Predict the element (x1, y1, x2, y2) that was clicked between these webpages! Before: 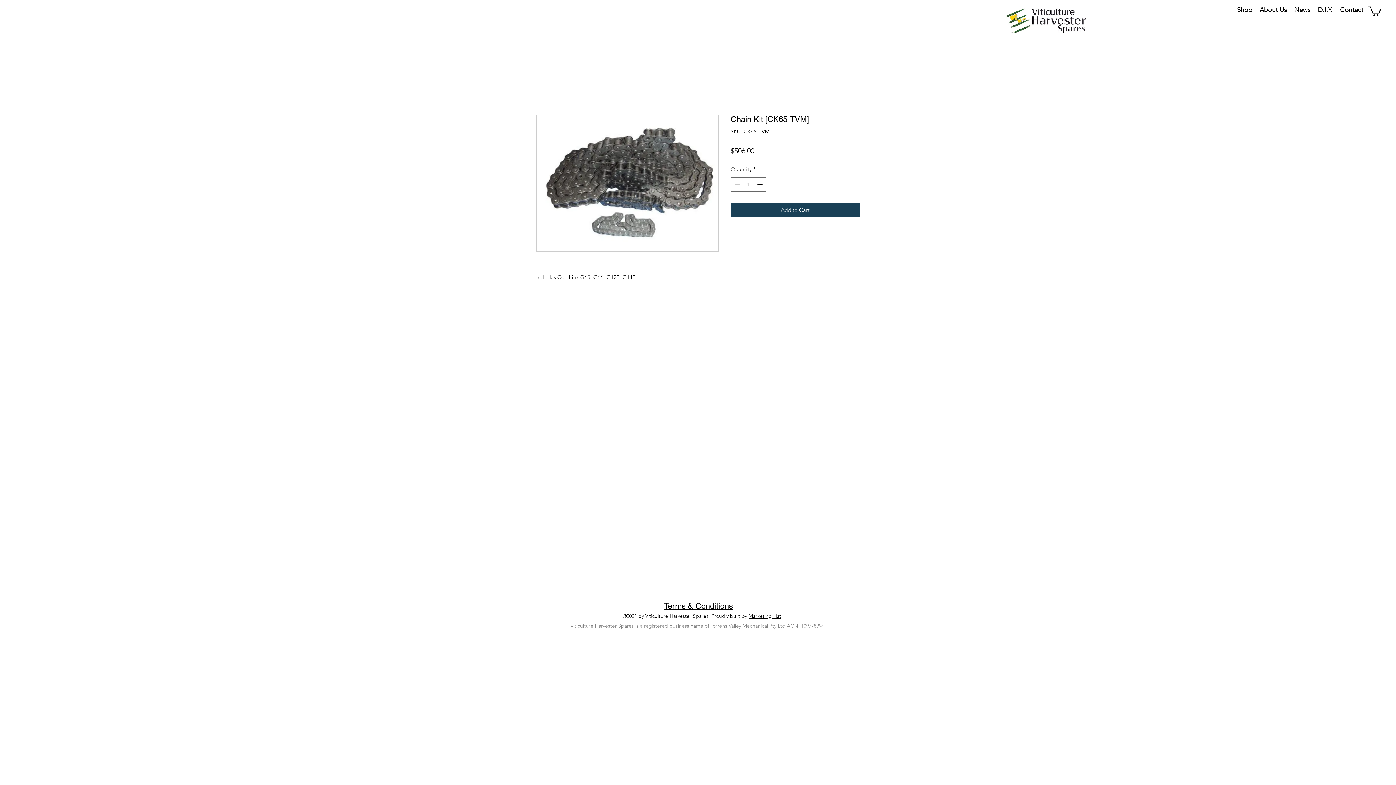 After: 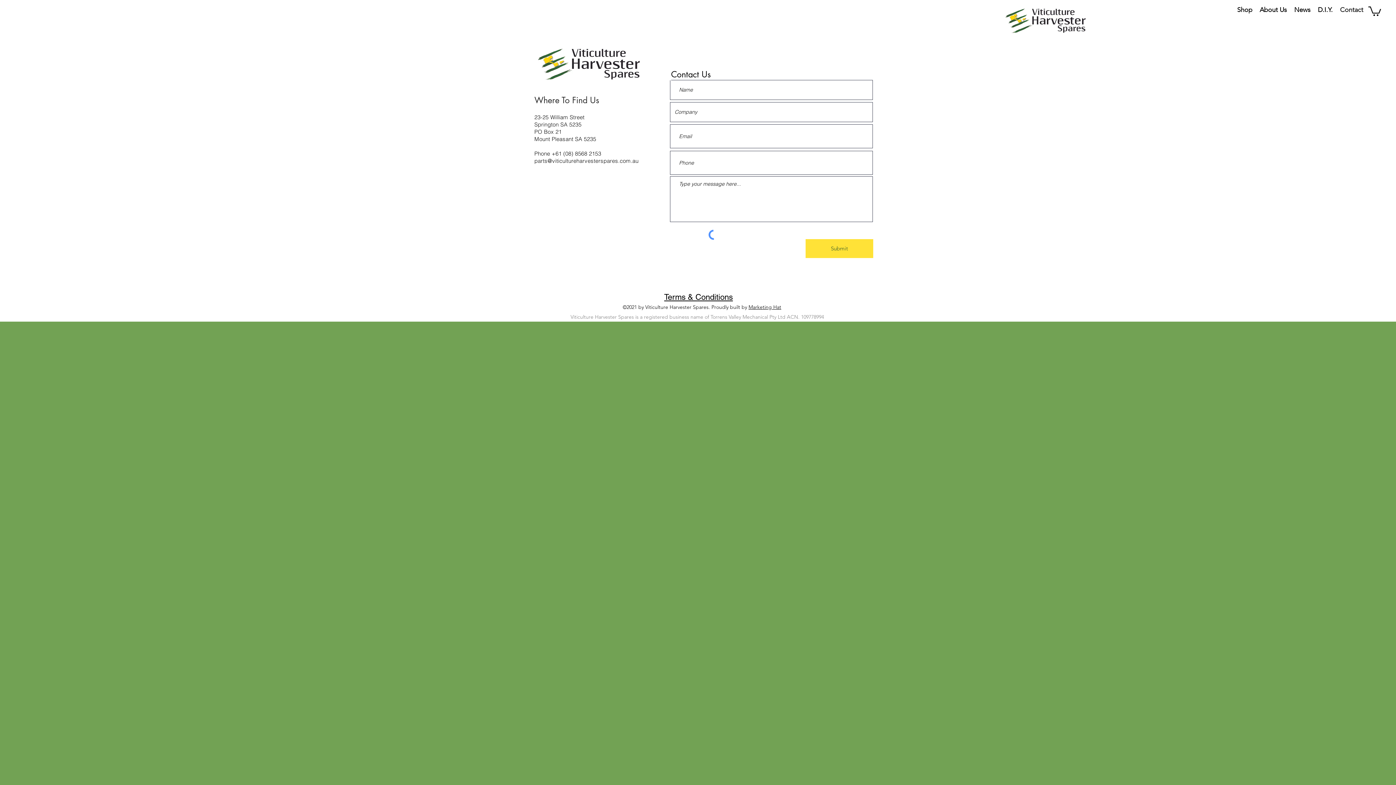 Action: bbox: (1336, 4, 1367, 15) label: Contact